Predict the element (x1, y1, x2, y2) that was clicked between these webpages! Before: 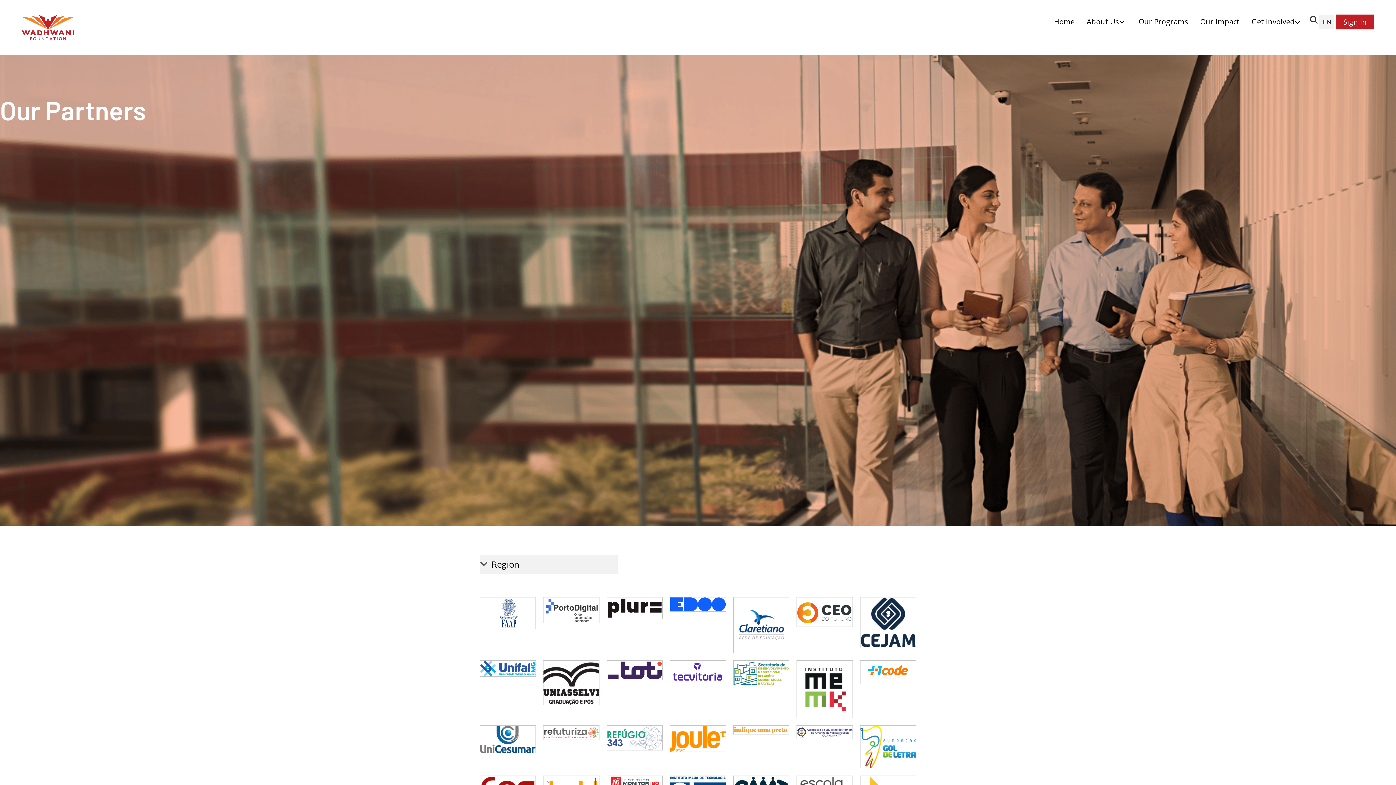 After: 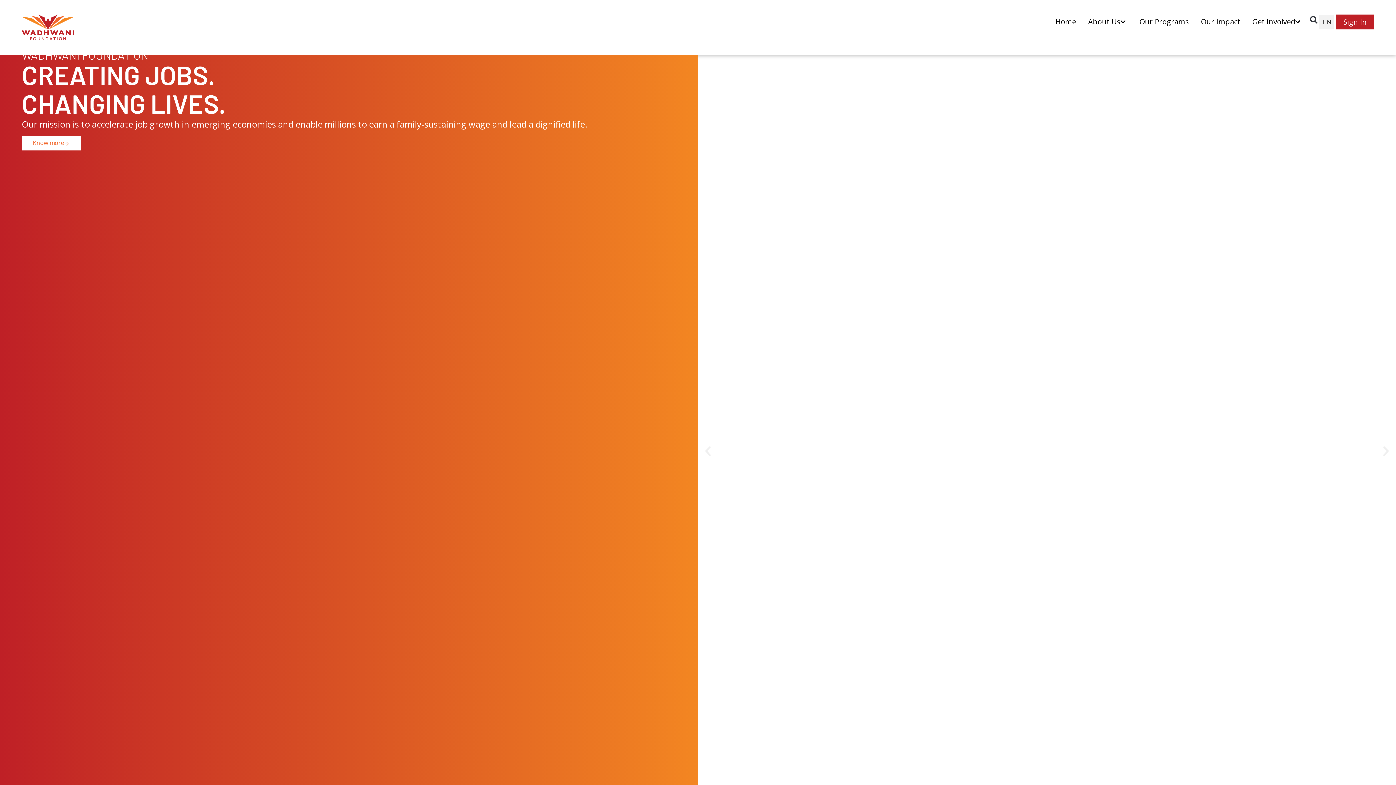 Action: bbox: (21, 14, 74, 40)